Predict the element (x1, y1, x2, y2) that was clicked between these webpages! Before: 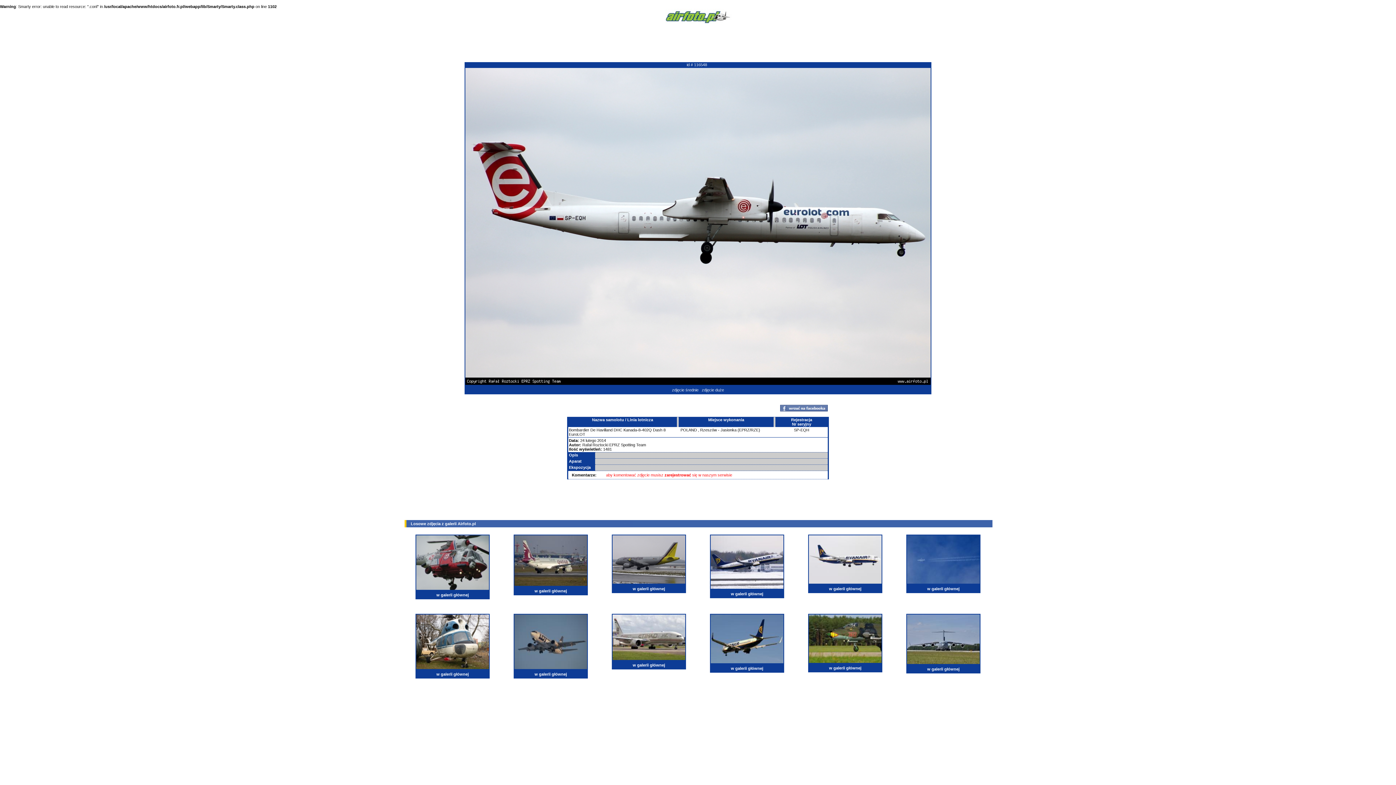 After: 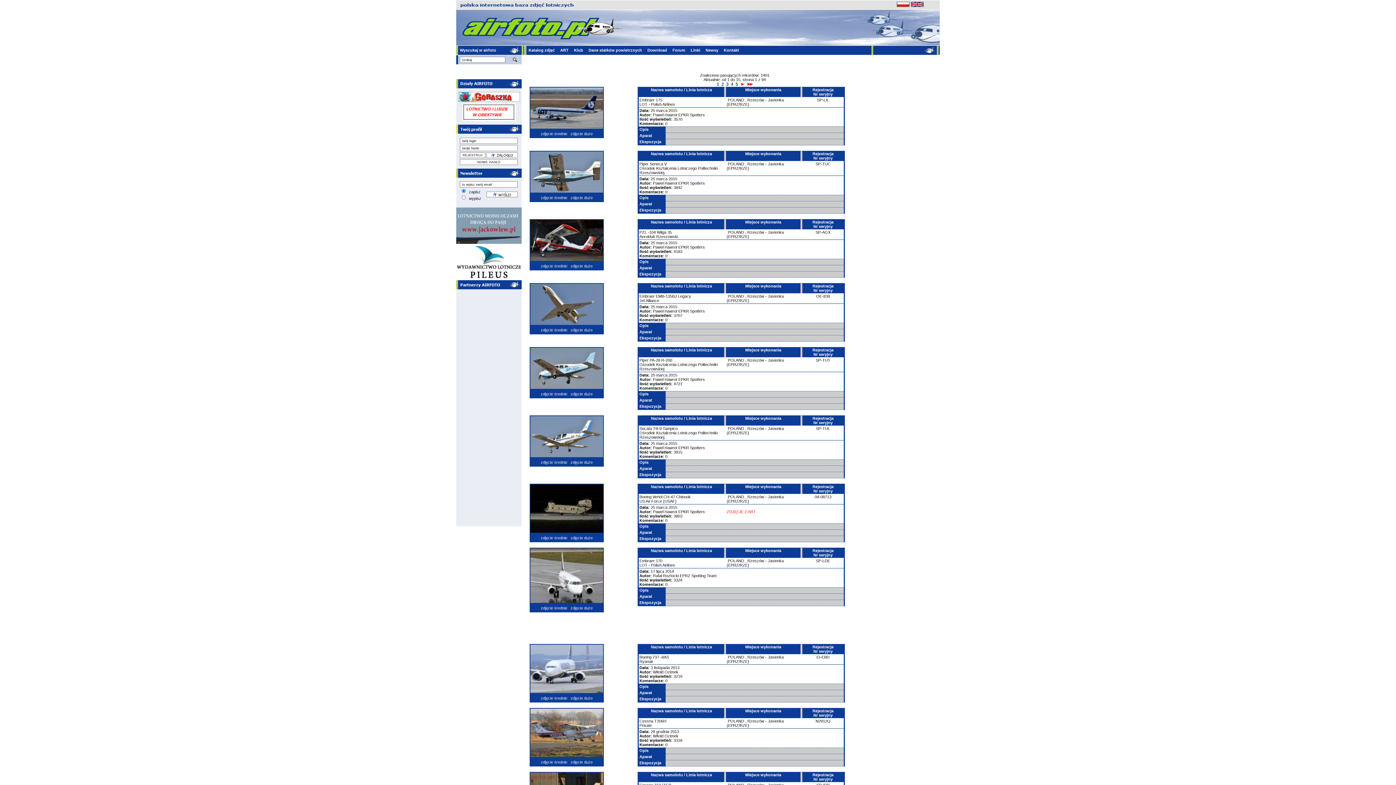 Action: bbox: (700, 428, 760, 432) label: Rzeszów - Jasionka (EPRZ/RZE)